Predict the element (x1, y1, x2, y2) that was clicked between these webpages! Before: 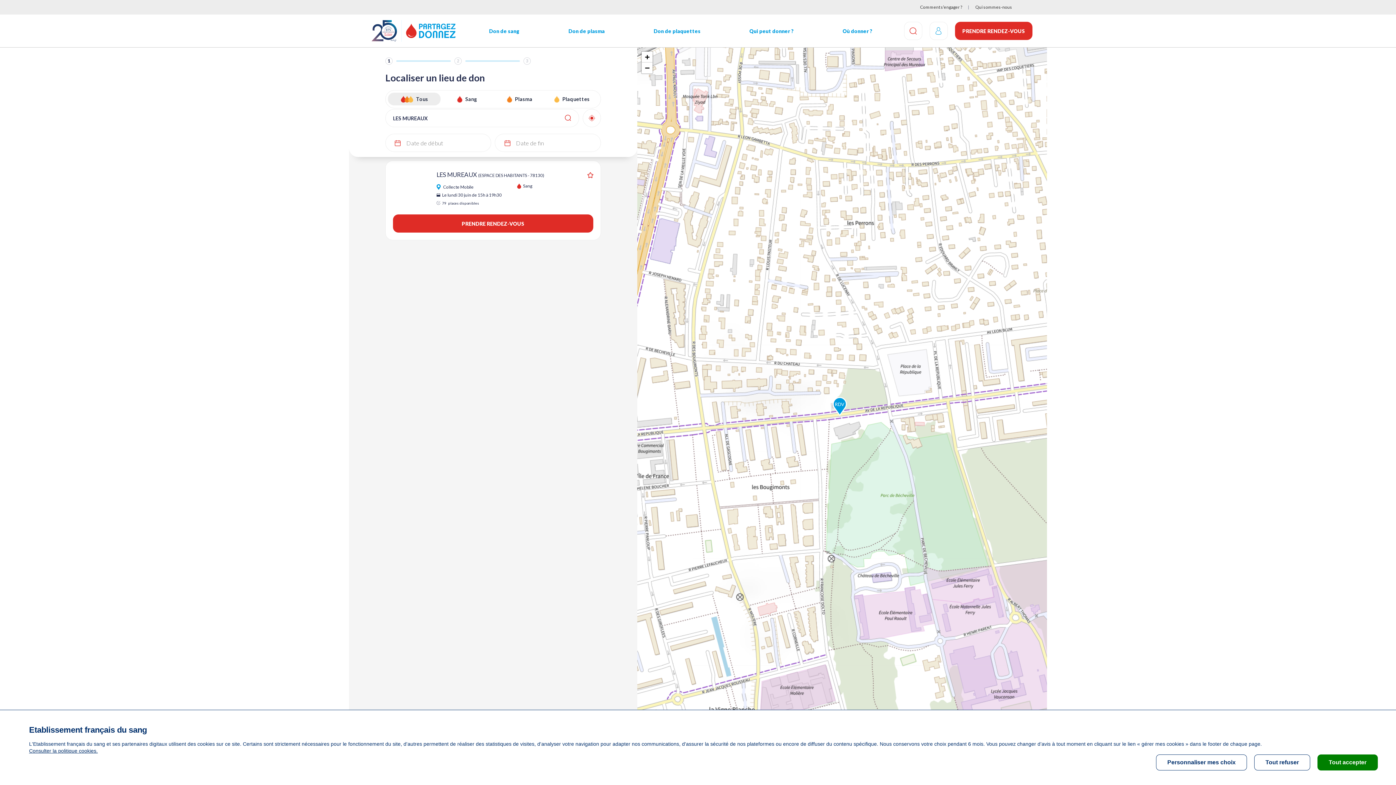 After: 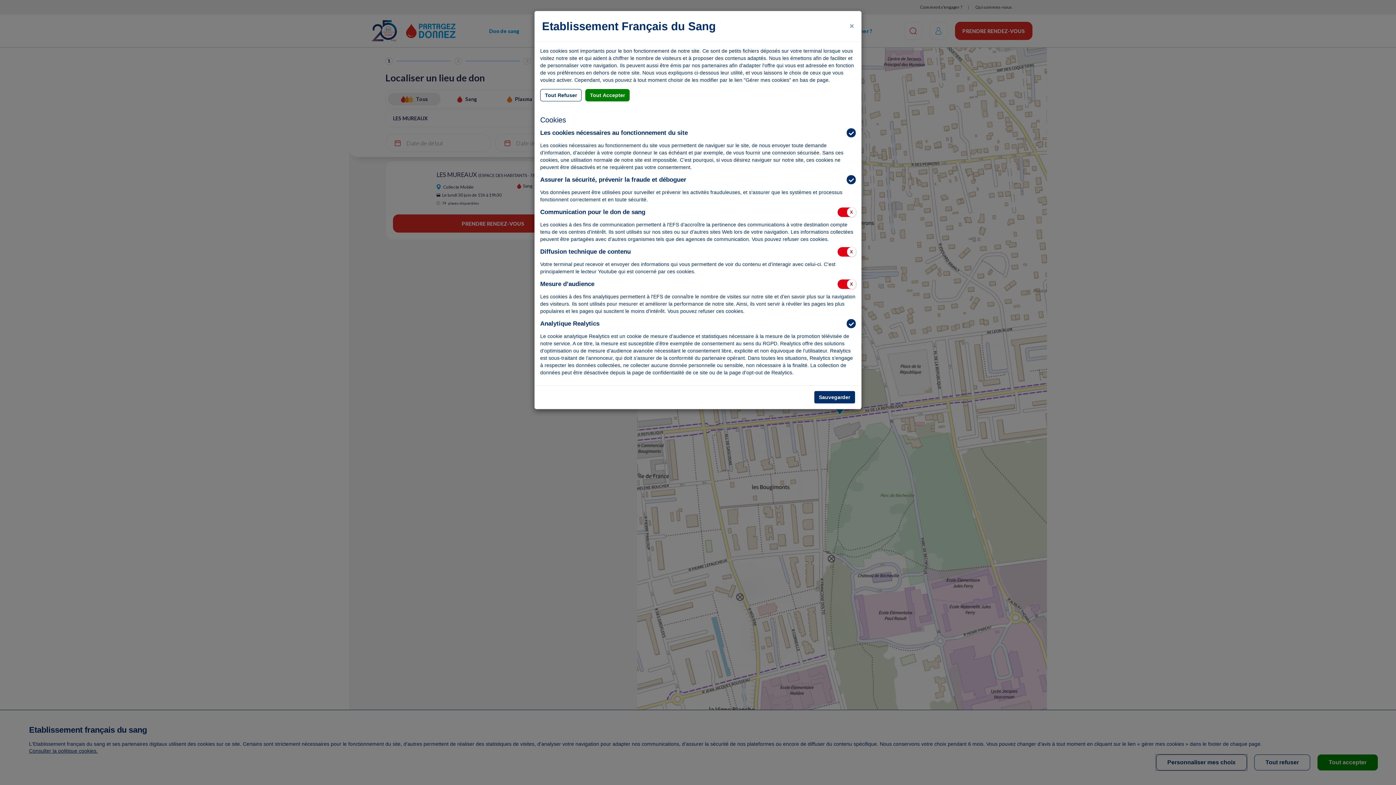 Action: bbox: (1156, 754, 1247, 770) label: Personnaliser mes choix